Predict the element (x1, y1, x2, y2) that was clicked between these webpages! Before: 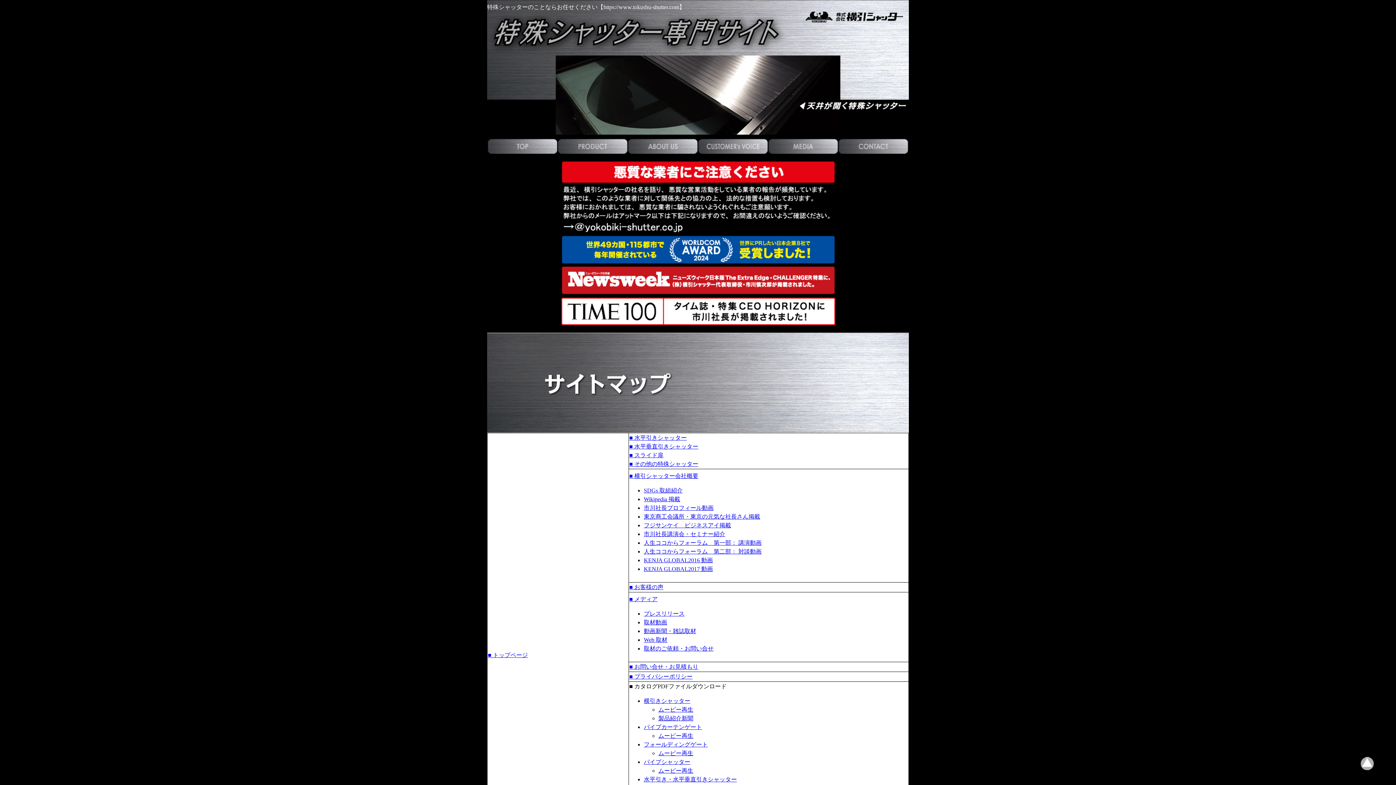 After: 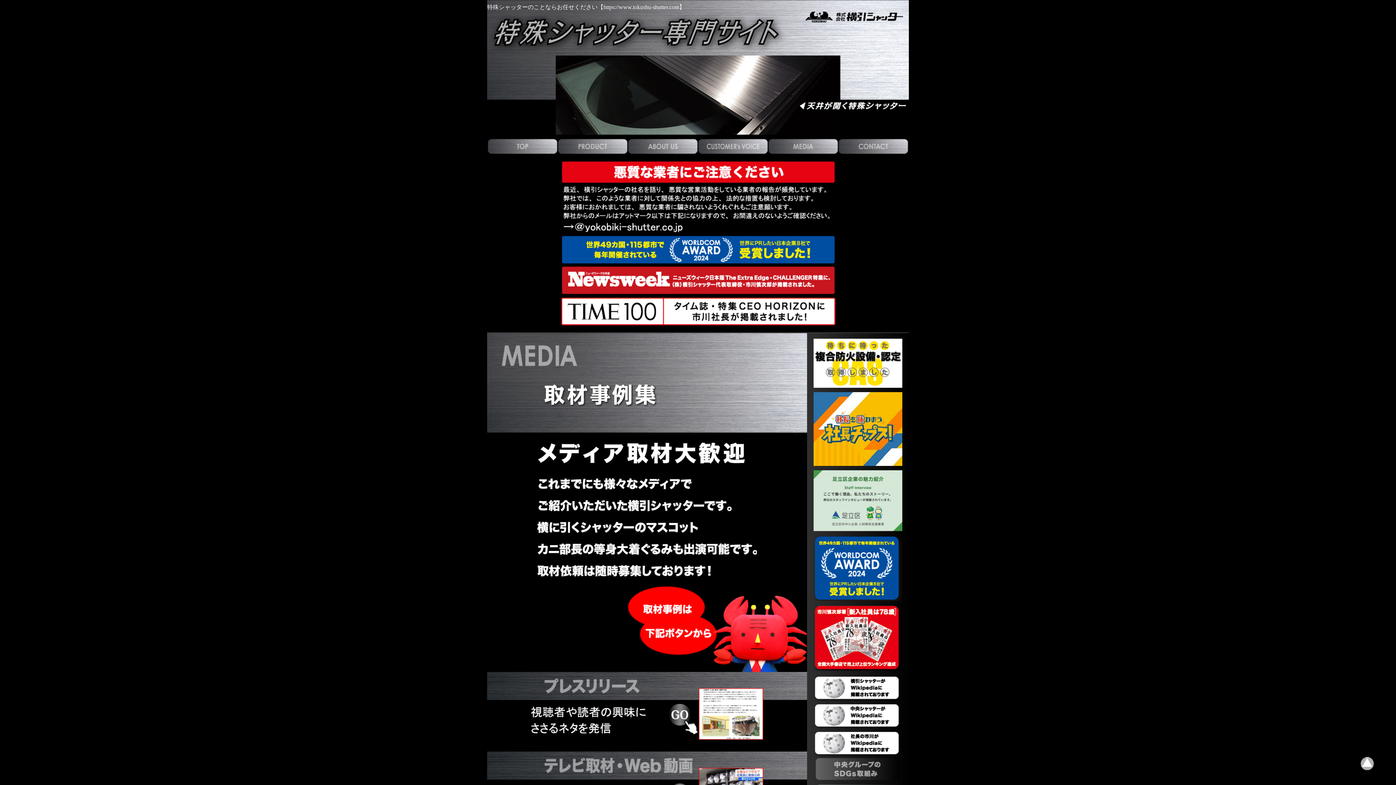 Action: bbox: (768, 138, 838, 153)